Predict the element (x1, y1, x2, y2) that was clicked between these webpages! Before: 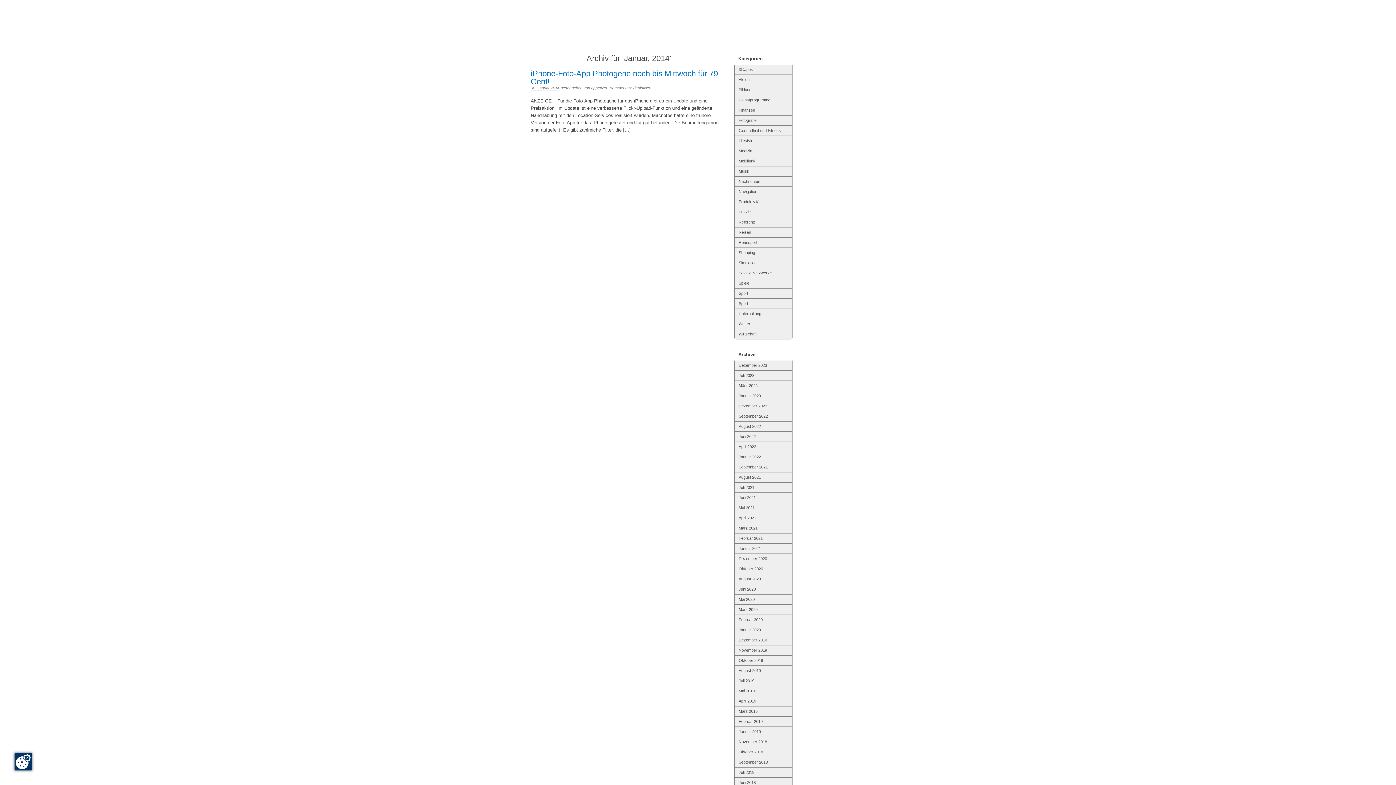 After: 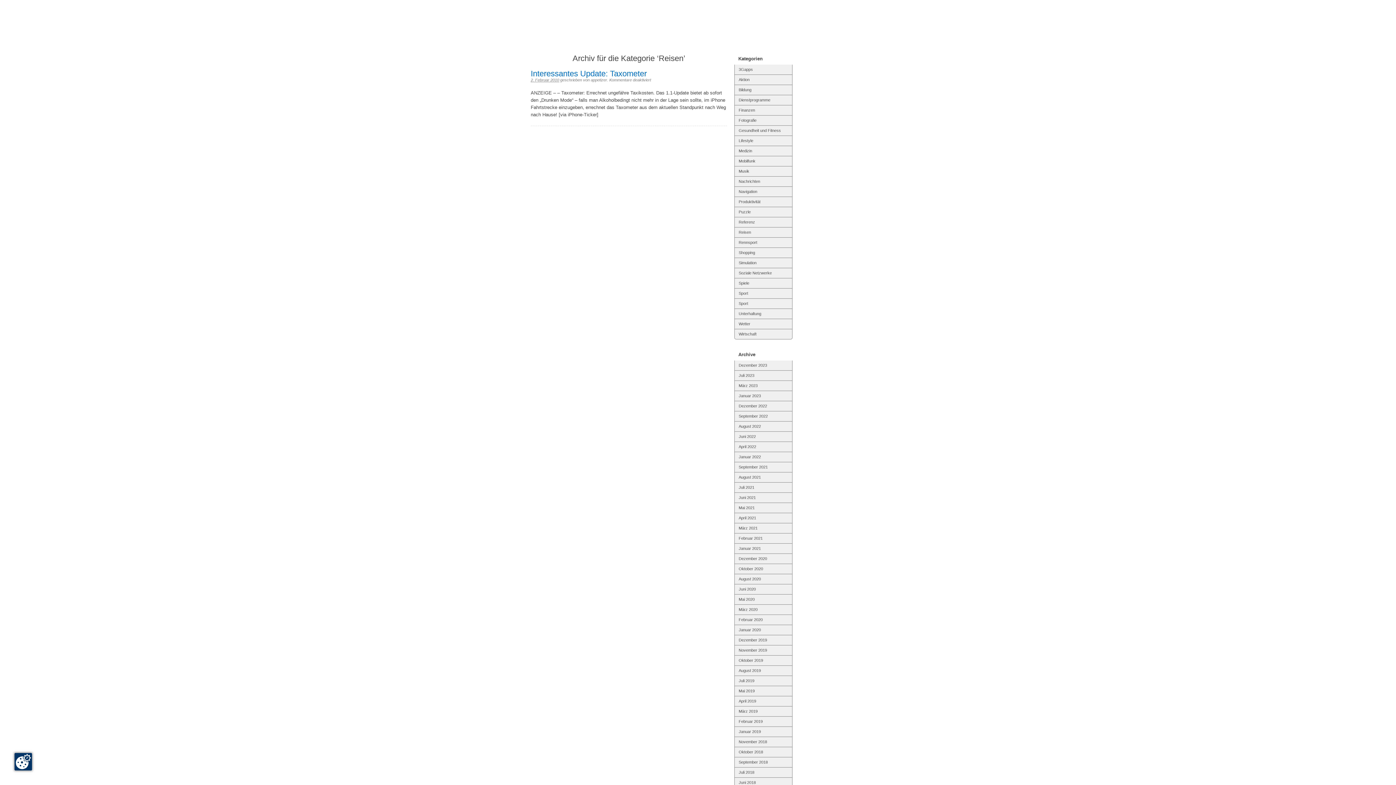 Action: bbox: (734, 227, 792, 237) label: Reisen